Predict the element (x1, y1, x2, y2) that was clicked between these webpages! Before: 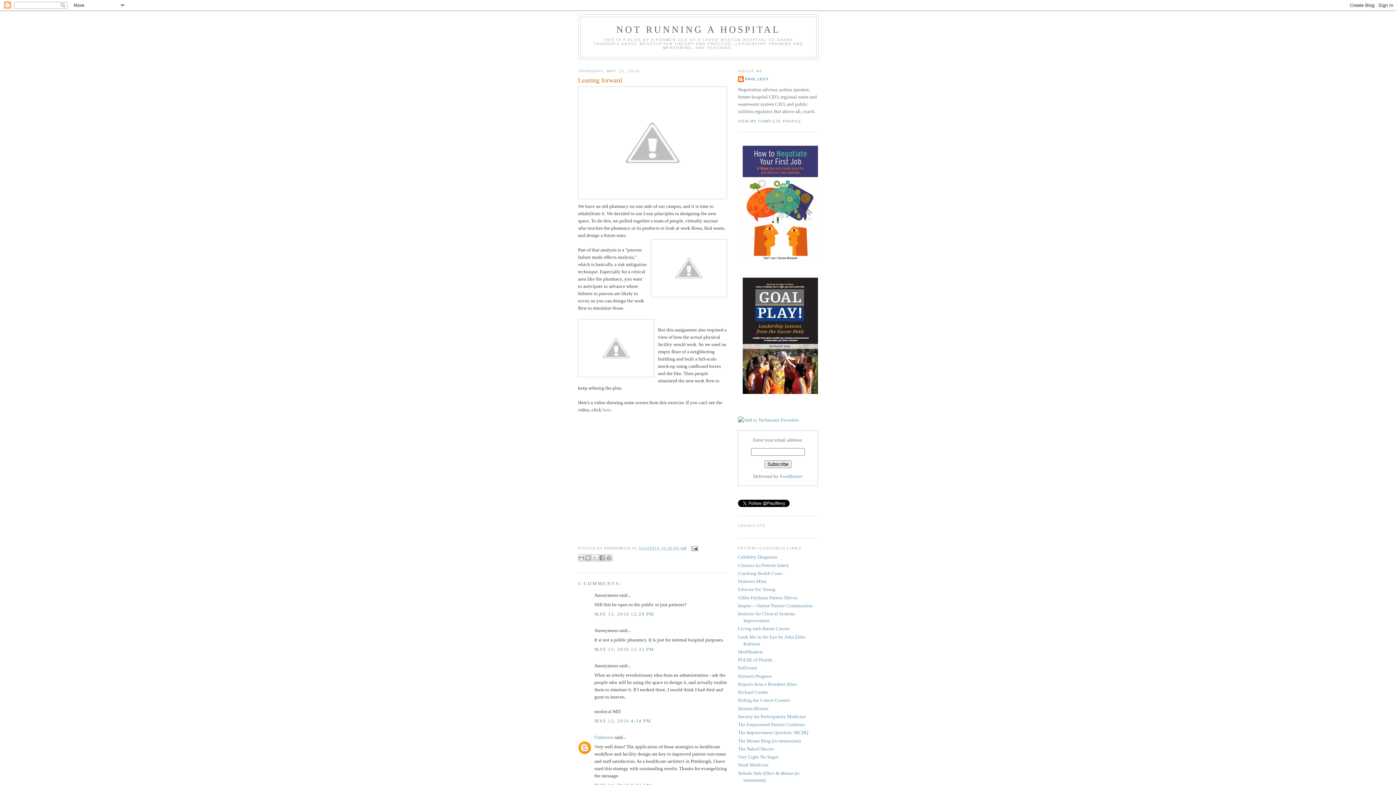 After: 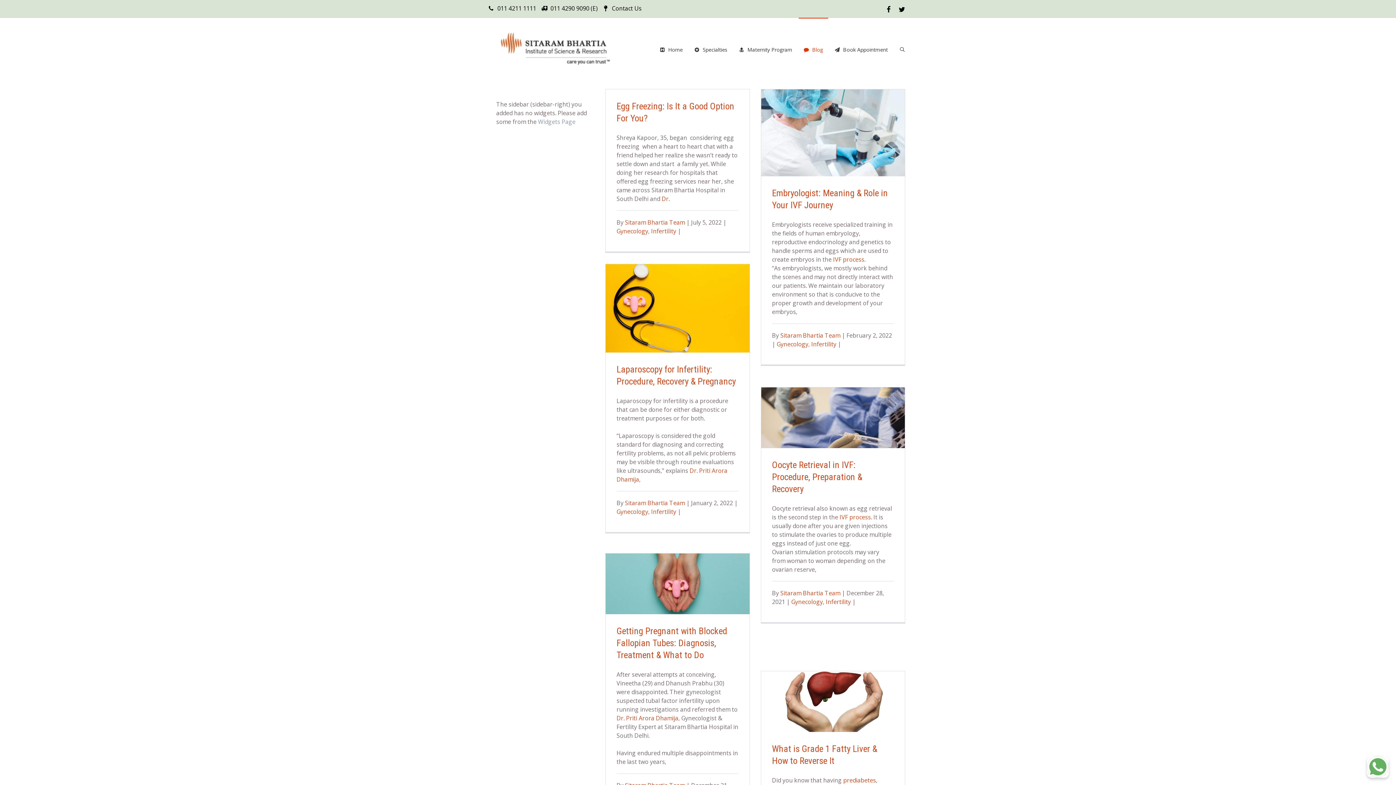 Action: bbox: (738, 706, 768, 711) label: Sitaram Bhartia